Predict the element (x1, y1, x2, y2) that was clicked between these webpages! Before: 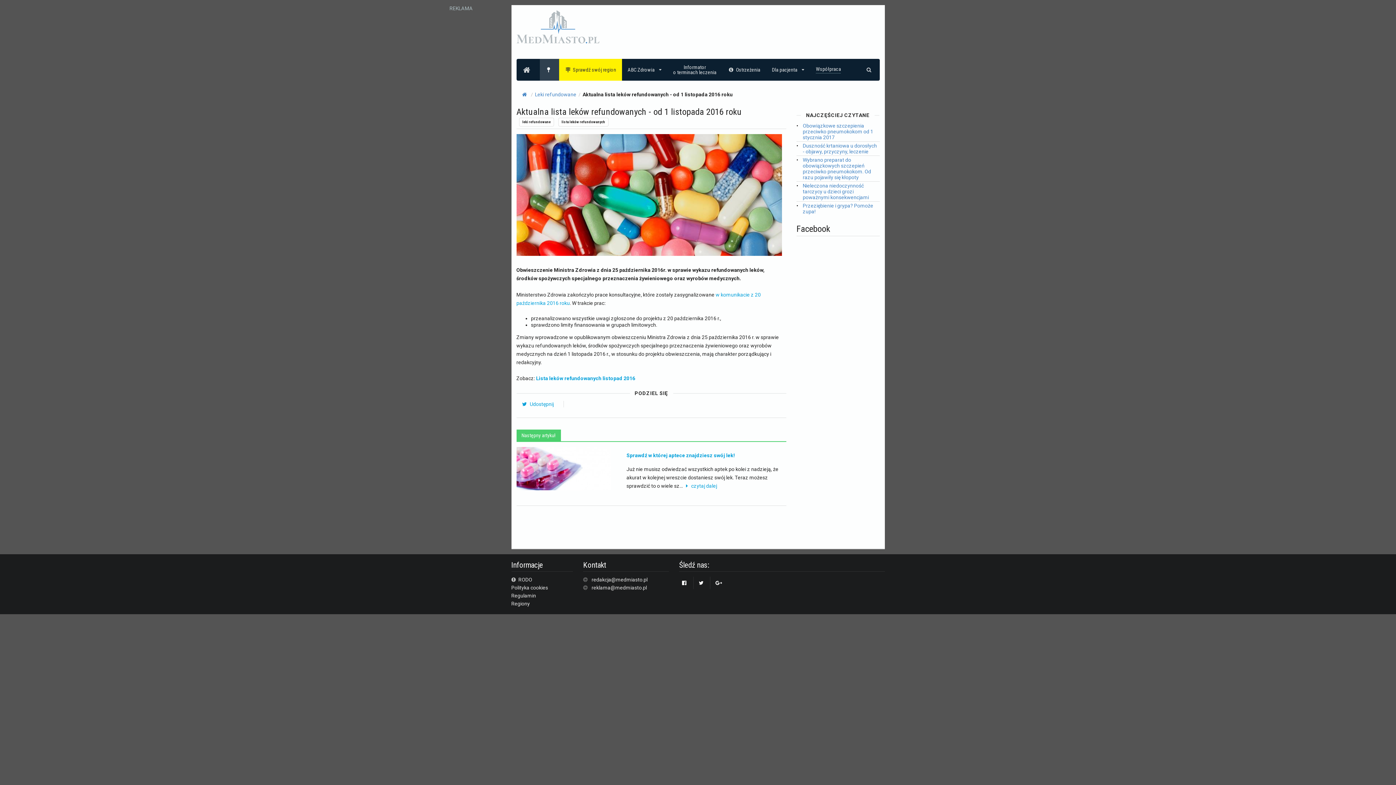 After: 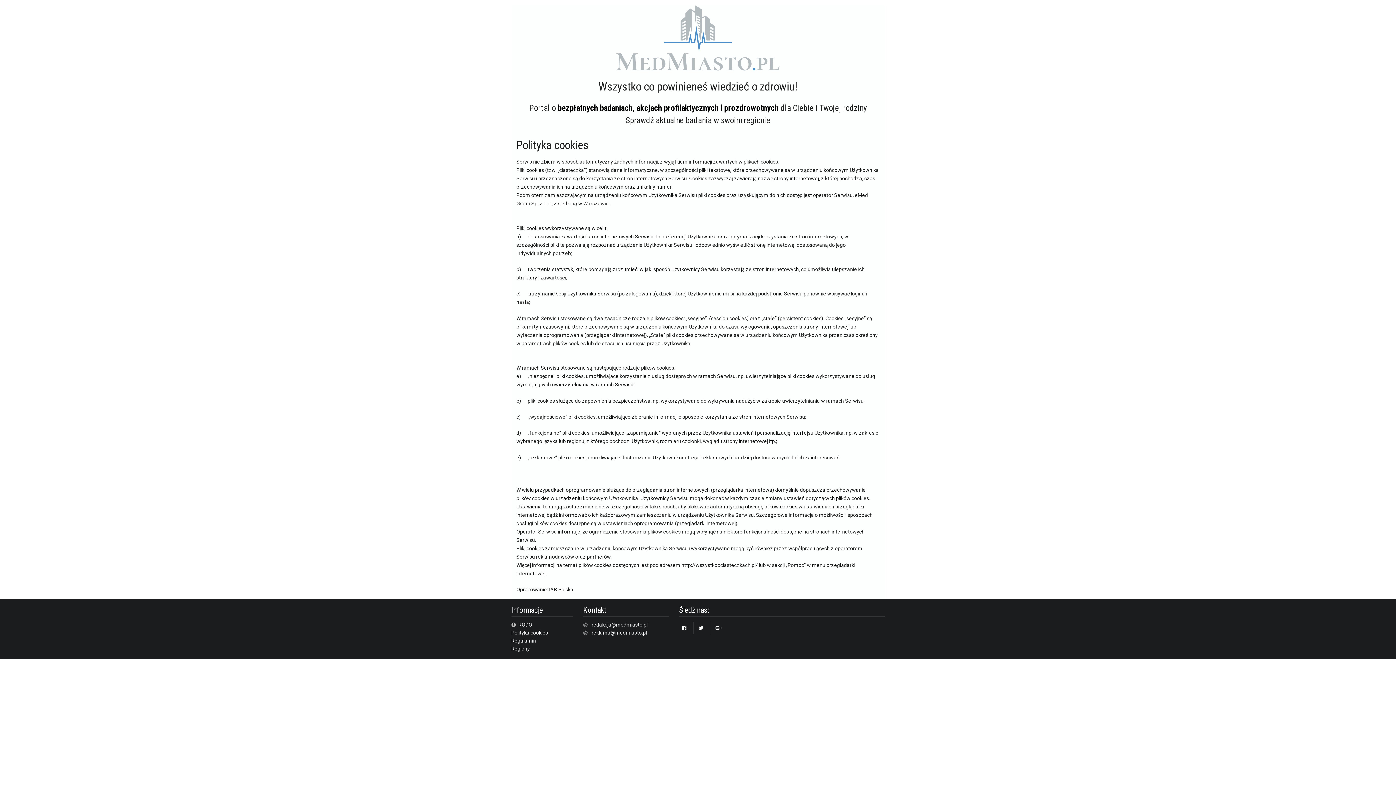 Action: bbox: (511, 584, 573, 592) label: Polityka cookies